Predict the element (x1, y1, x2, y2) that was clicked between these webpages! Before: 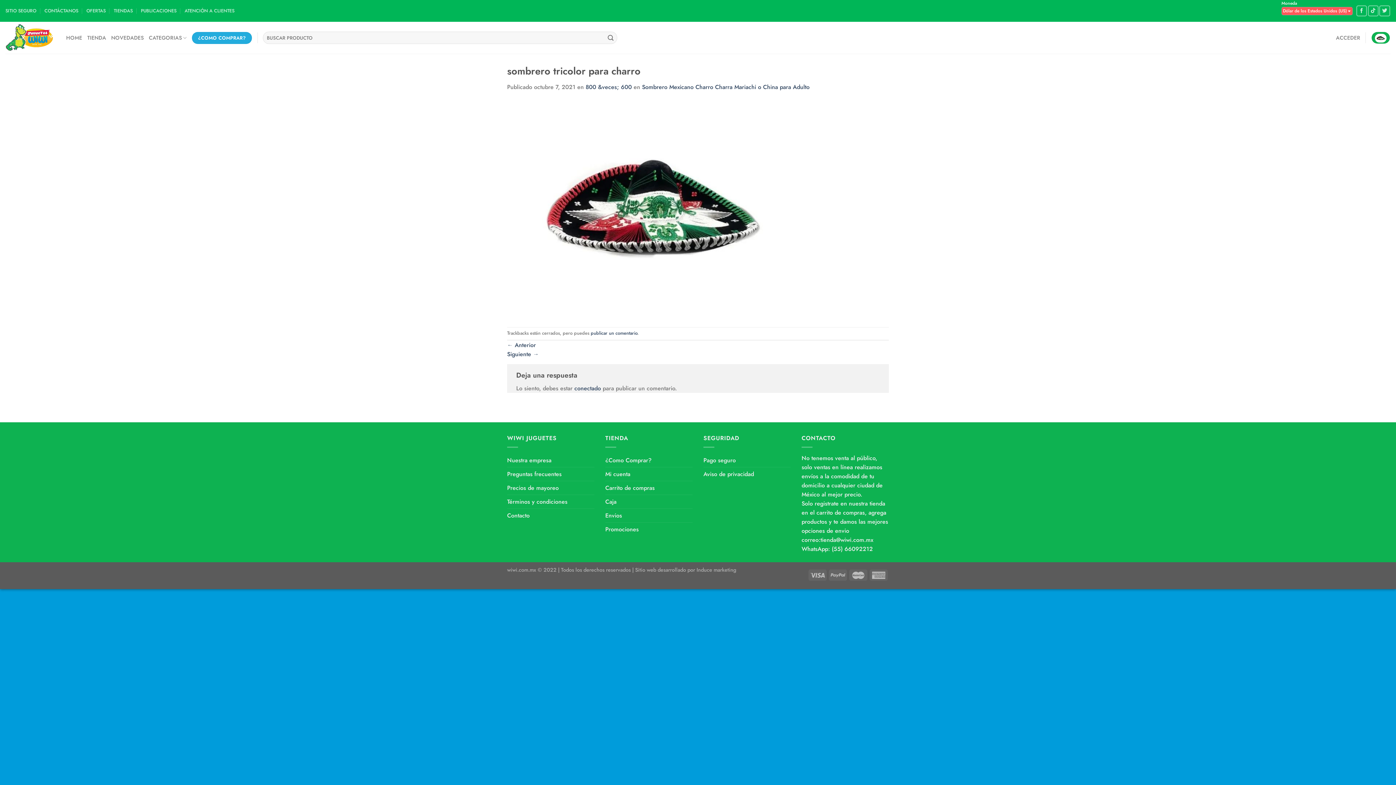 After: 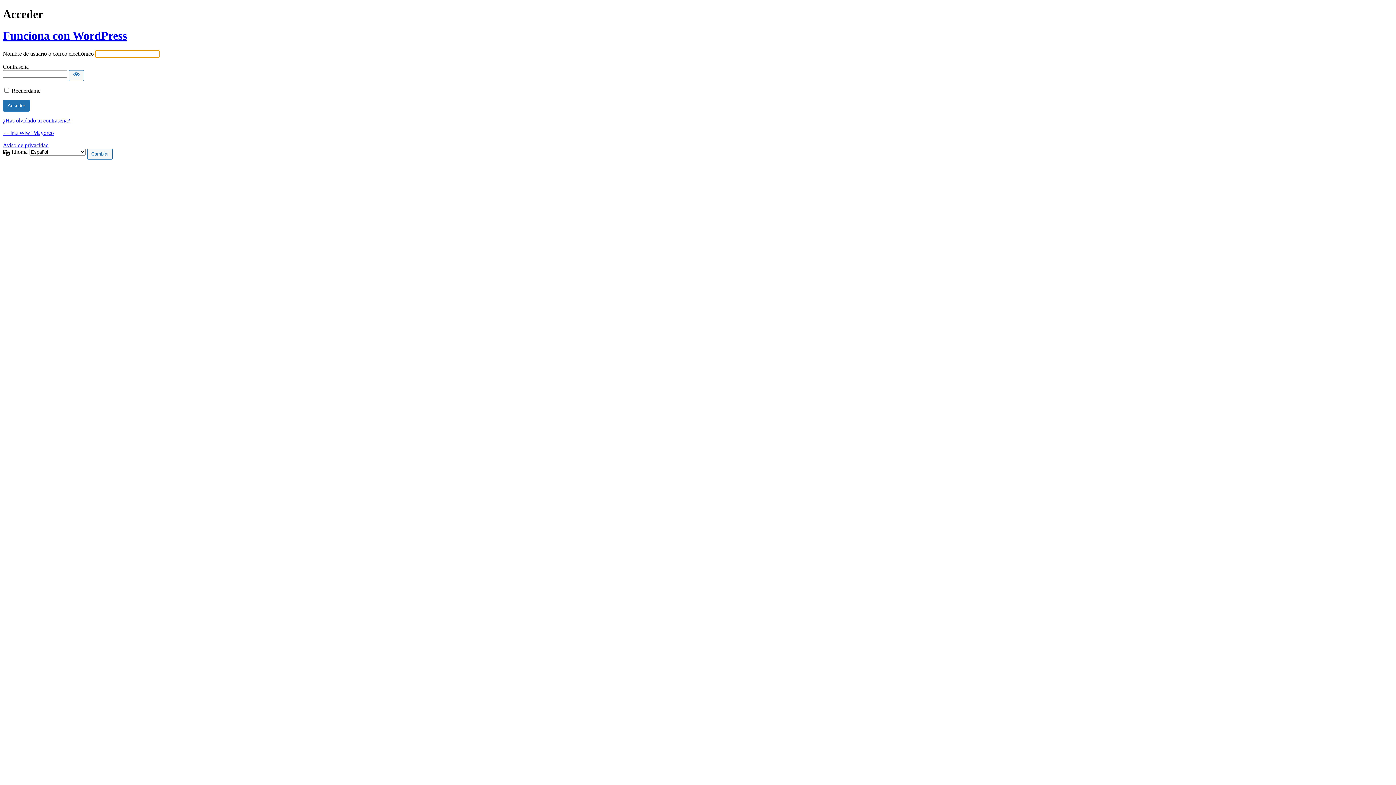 Action: bbox: (574, 384, 601, 392) label: conectado